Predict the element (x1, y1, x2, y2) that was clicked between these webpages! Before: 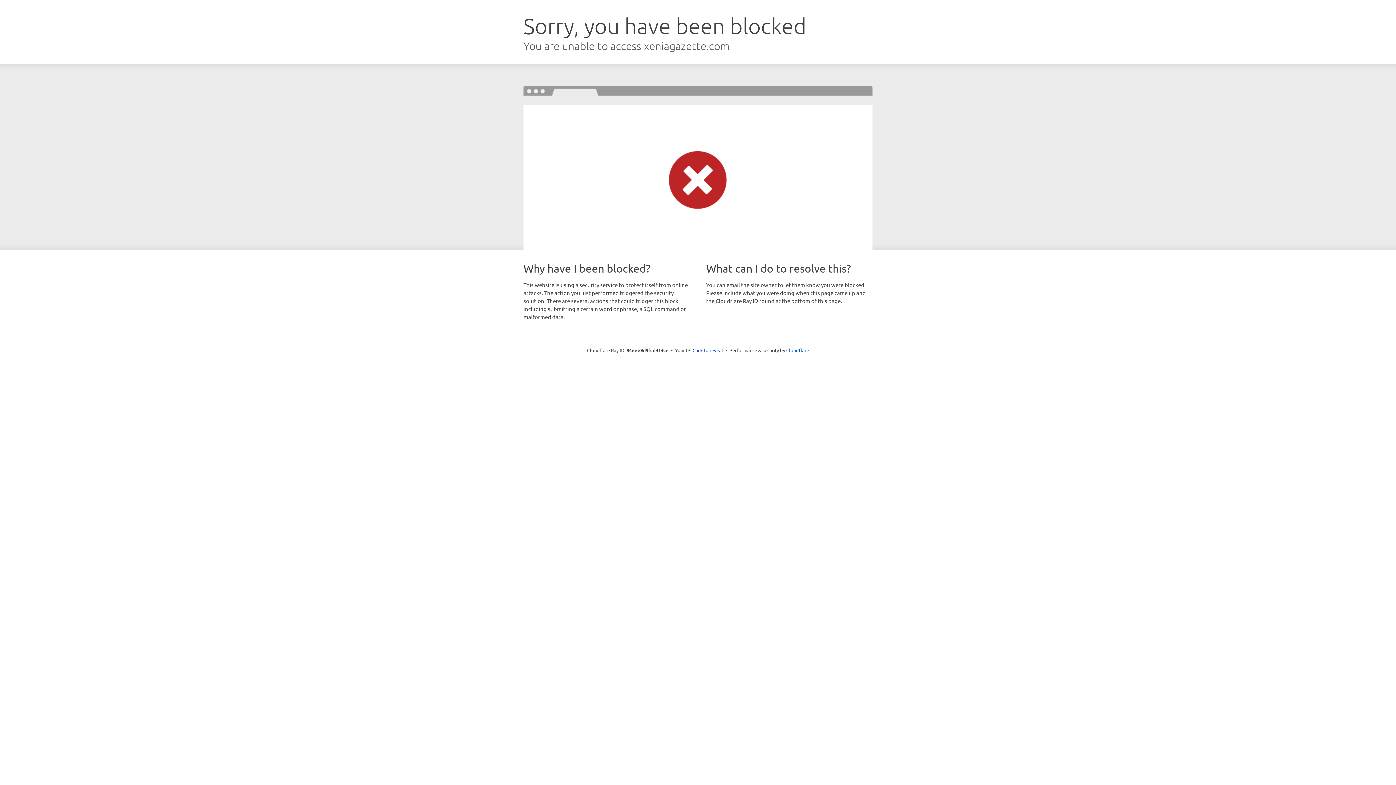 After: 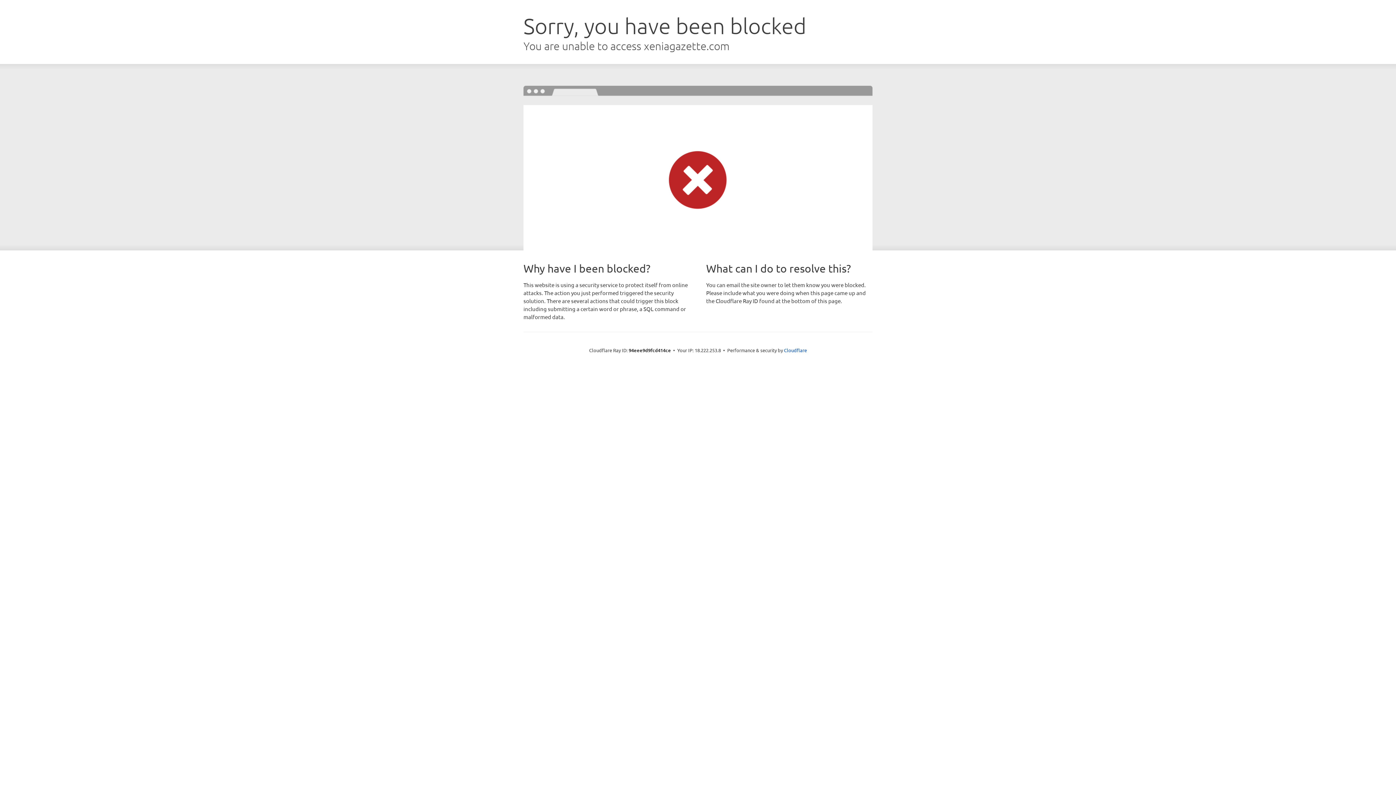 Action: bbox: (692, 346, 723, 353) label: Click to reveal